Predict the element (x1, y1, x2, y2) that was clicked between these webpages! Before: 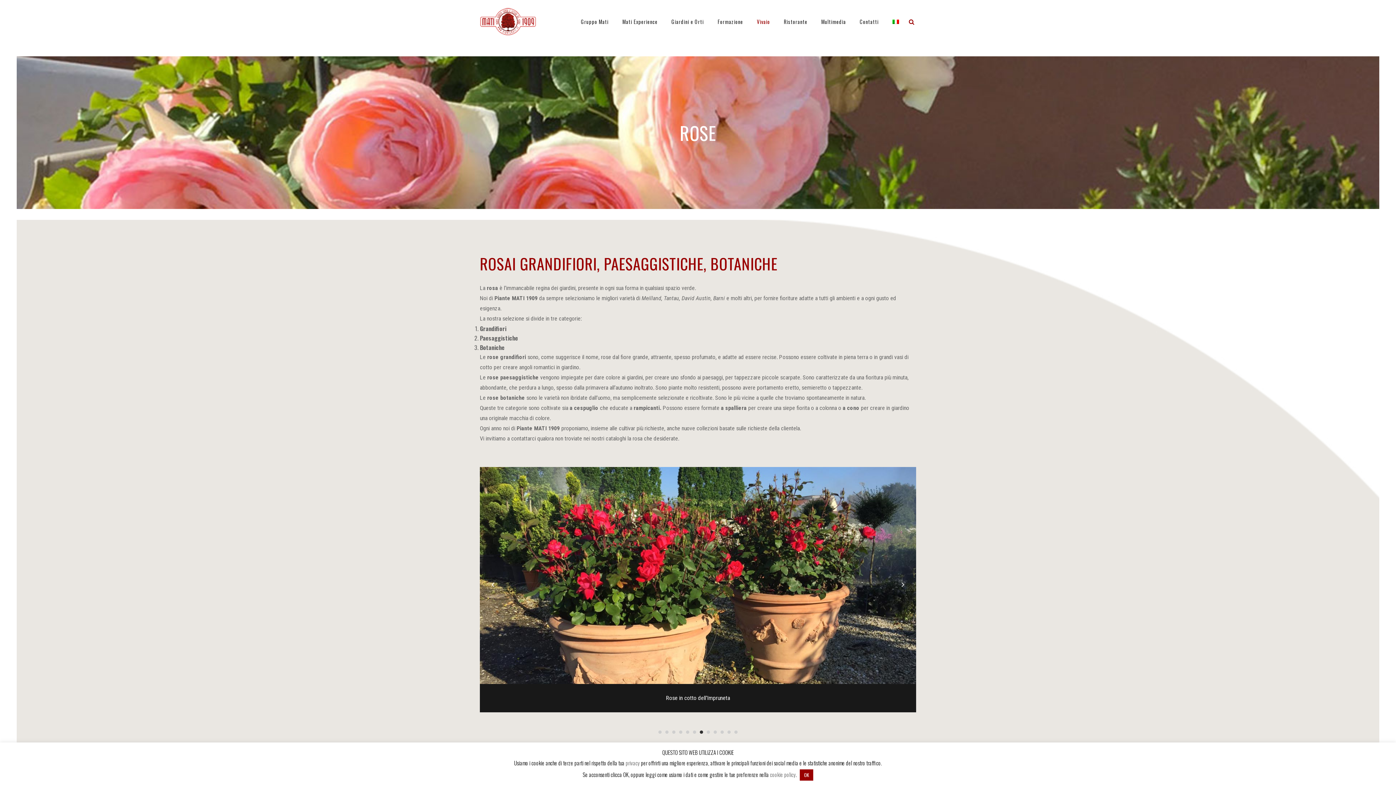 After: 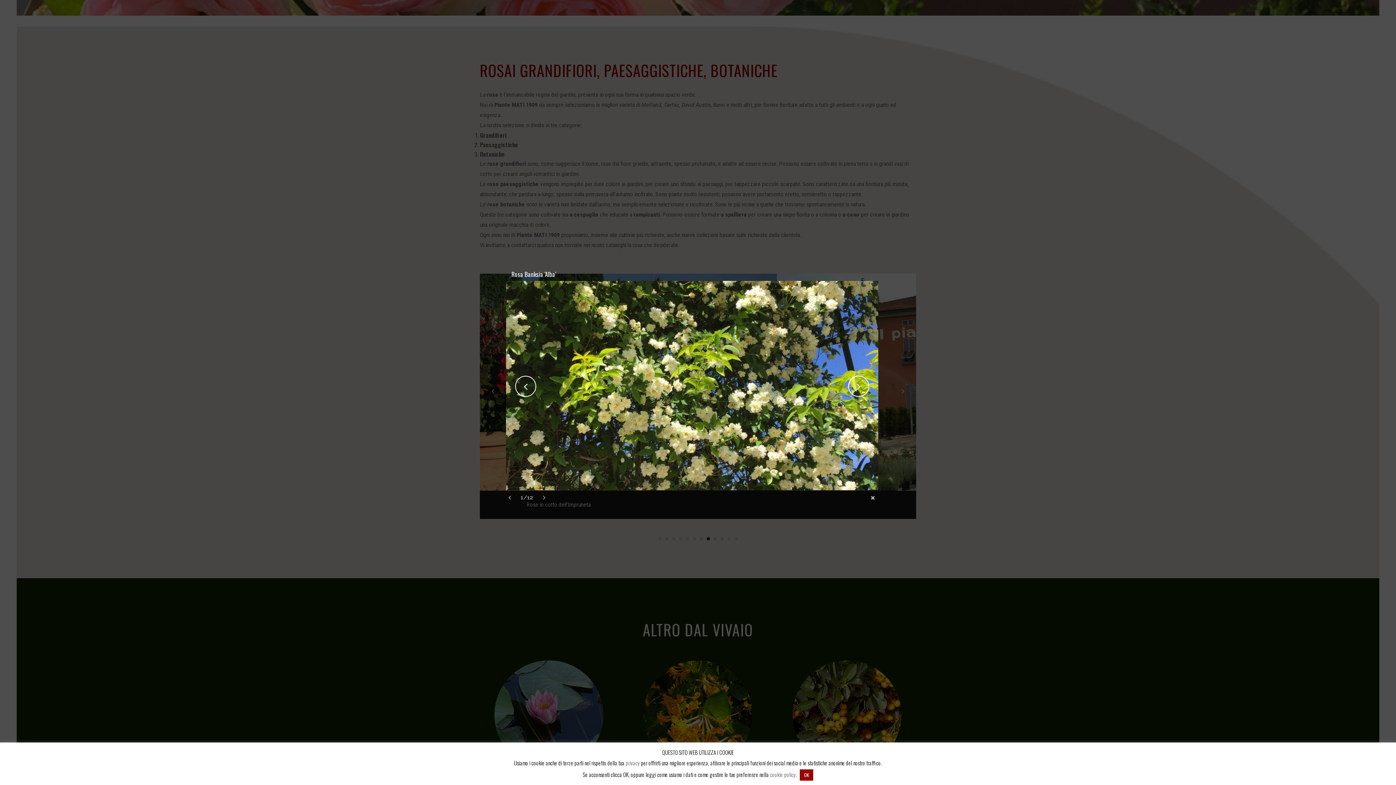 Action: bbox: (480, 467, 916, 712)